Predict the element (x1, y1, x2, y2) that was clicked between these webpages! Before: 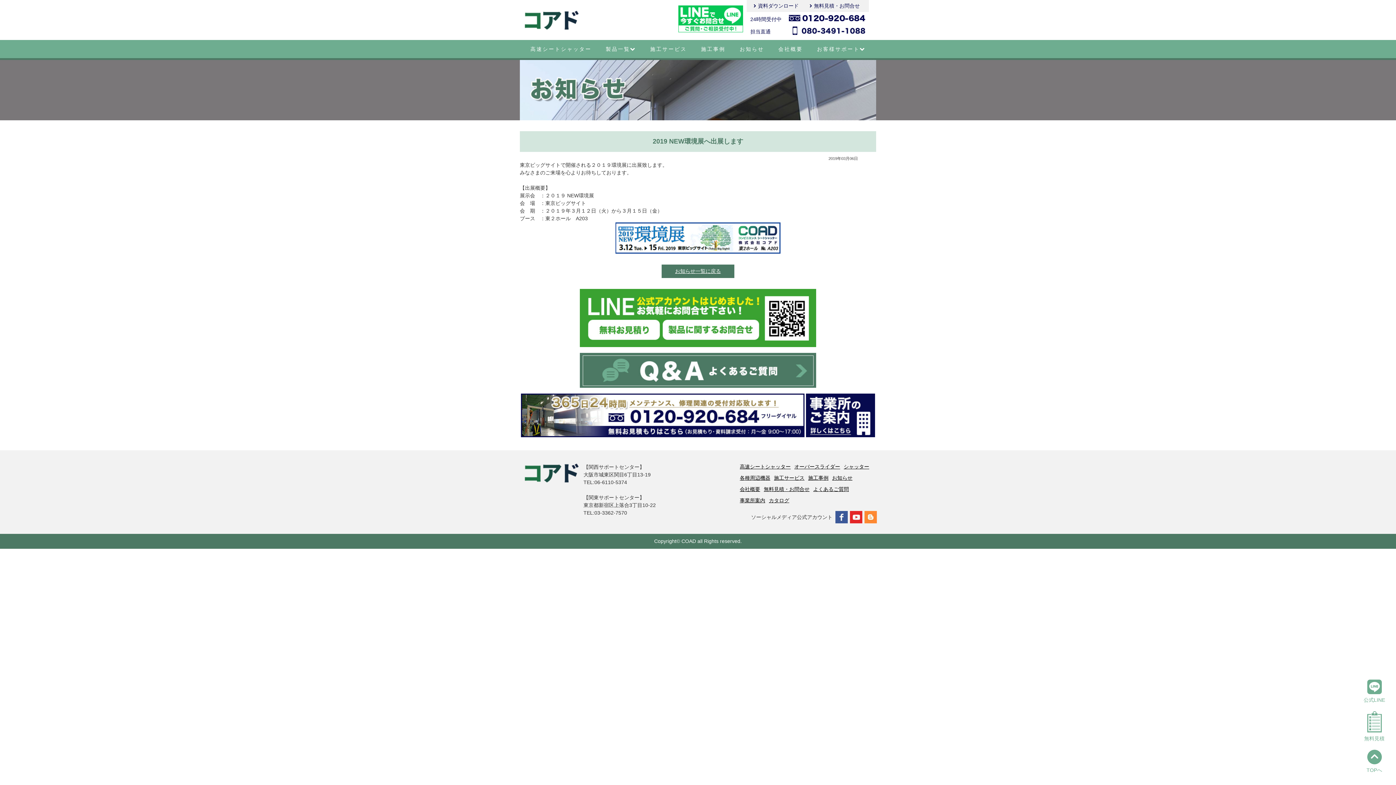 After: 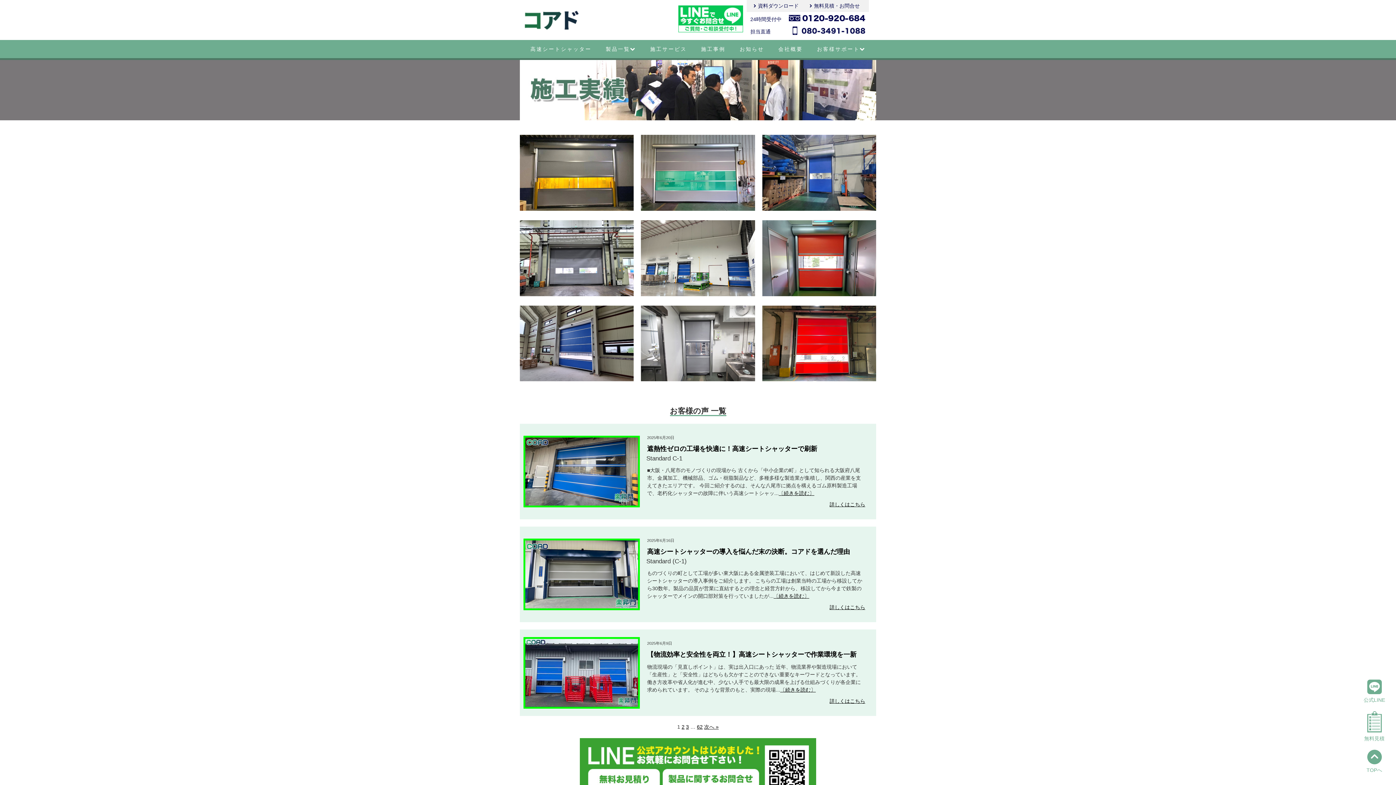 Action: bbox: (808, 475, 828, 480) label: 施工事例